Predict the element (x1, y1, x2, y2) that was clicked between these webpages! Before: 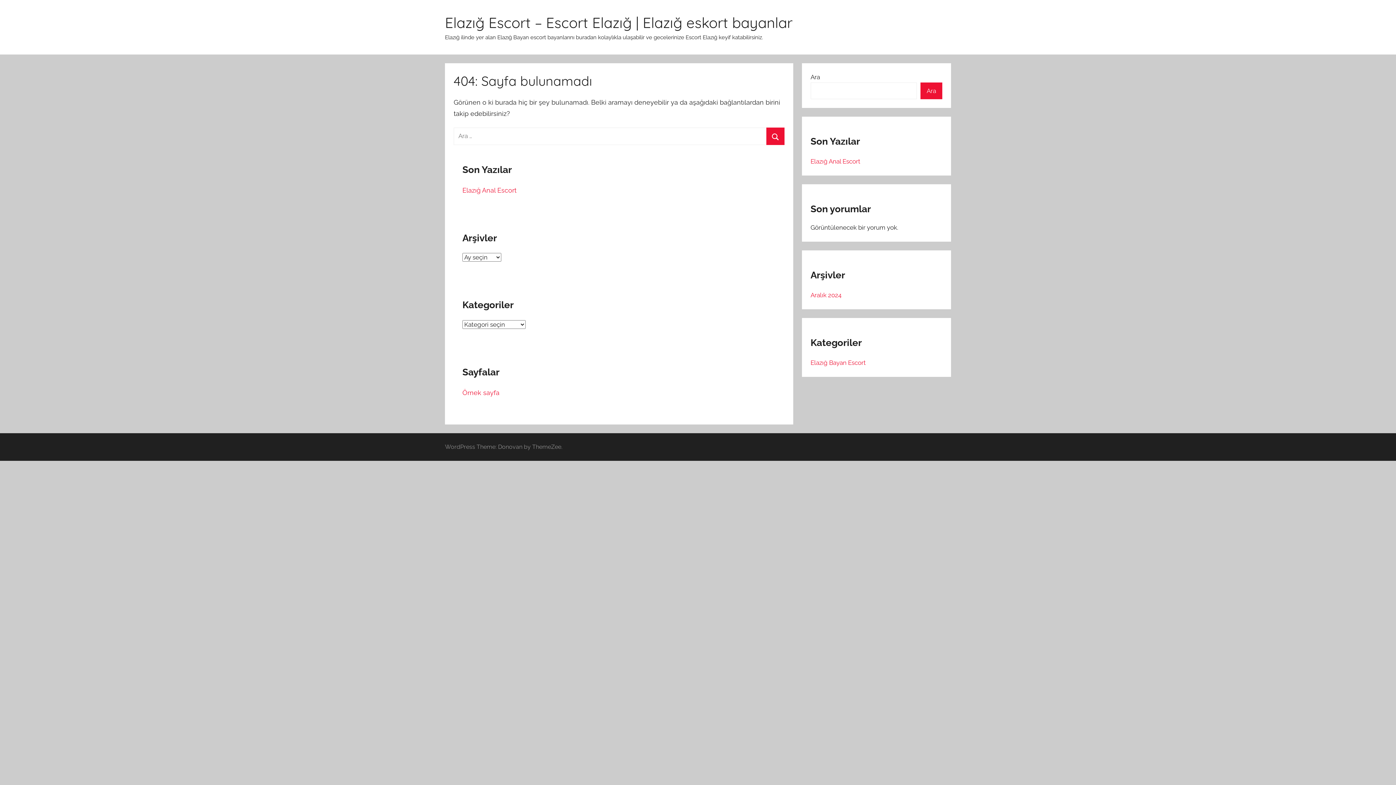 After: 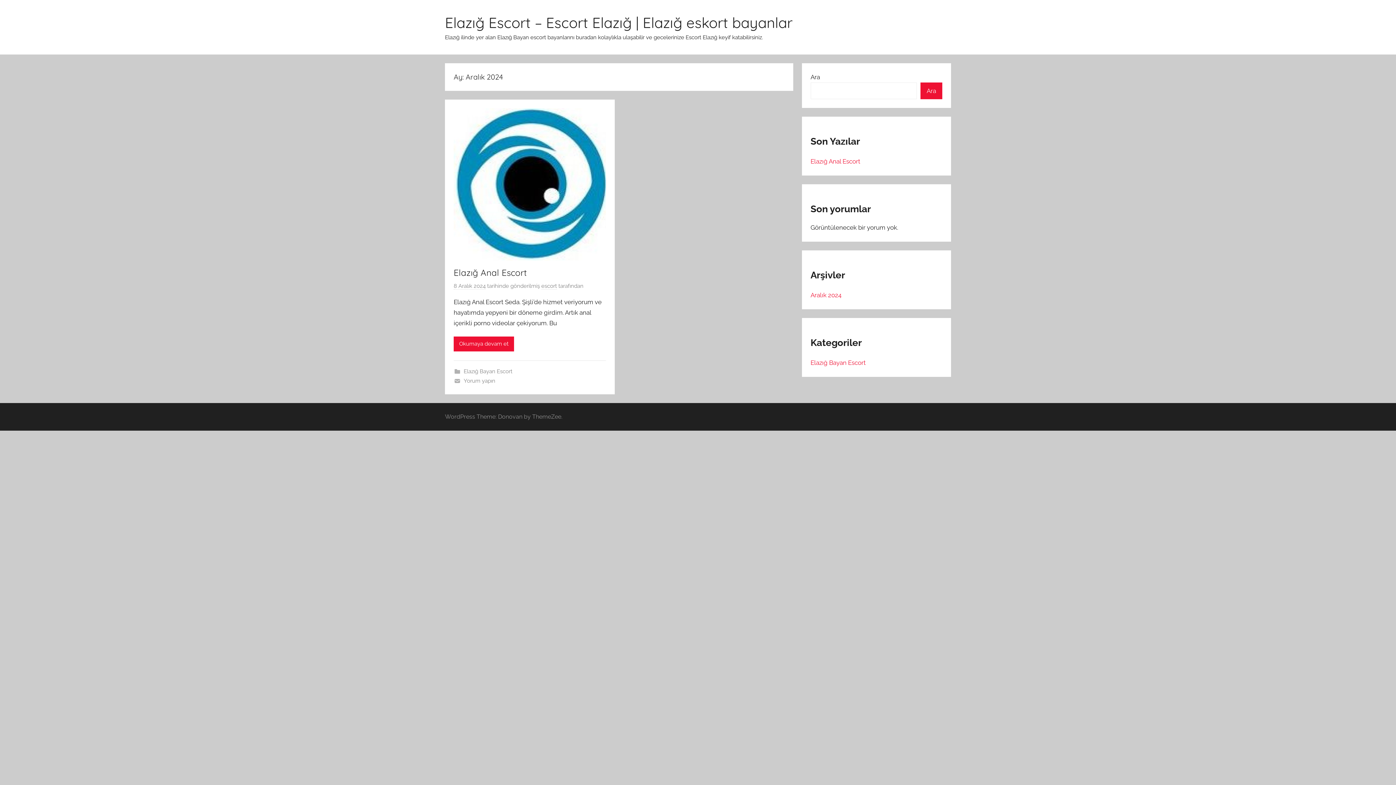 Action: label: Aralık 2024 bbox: (810, 291, 841, 299)